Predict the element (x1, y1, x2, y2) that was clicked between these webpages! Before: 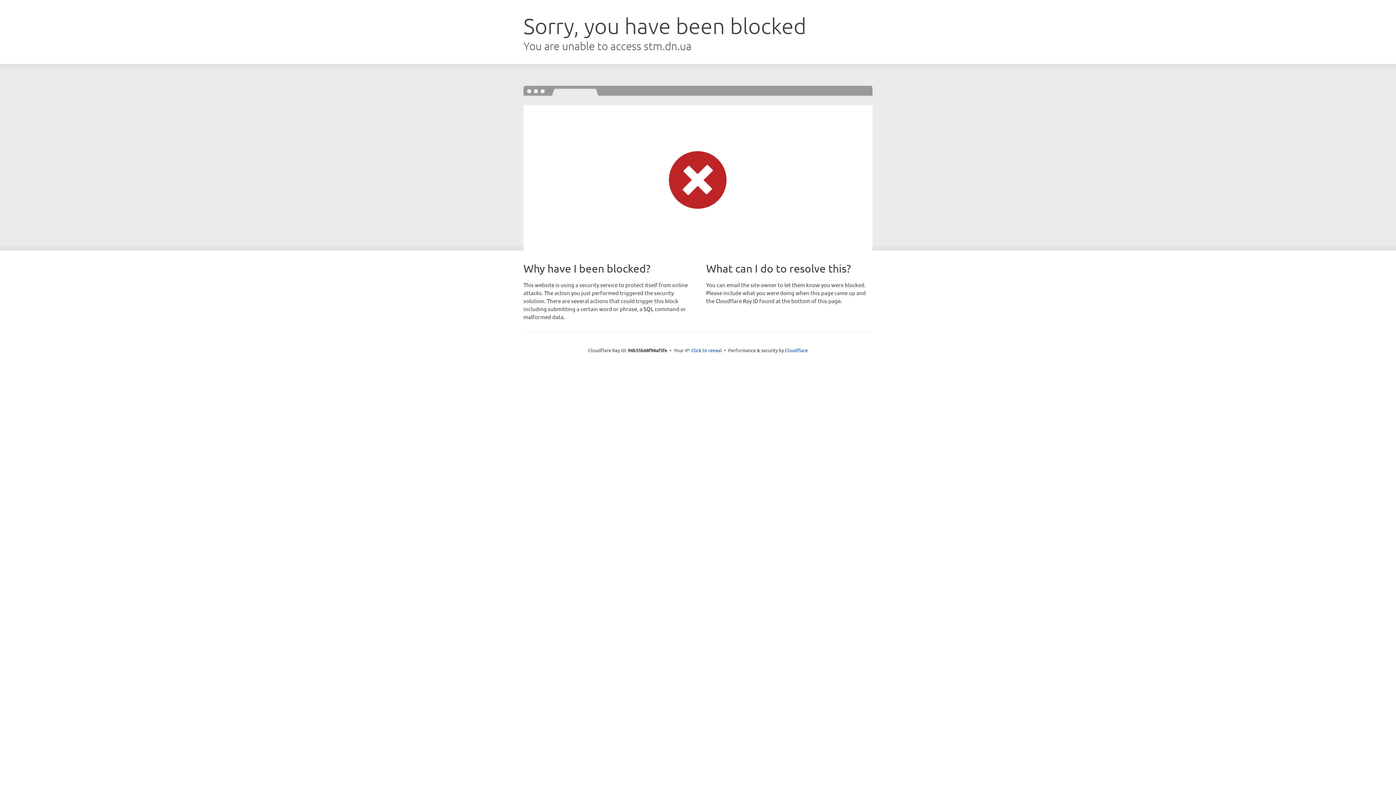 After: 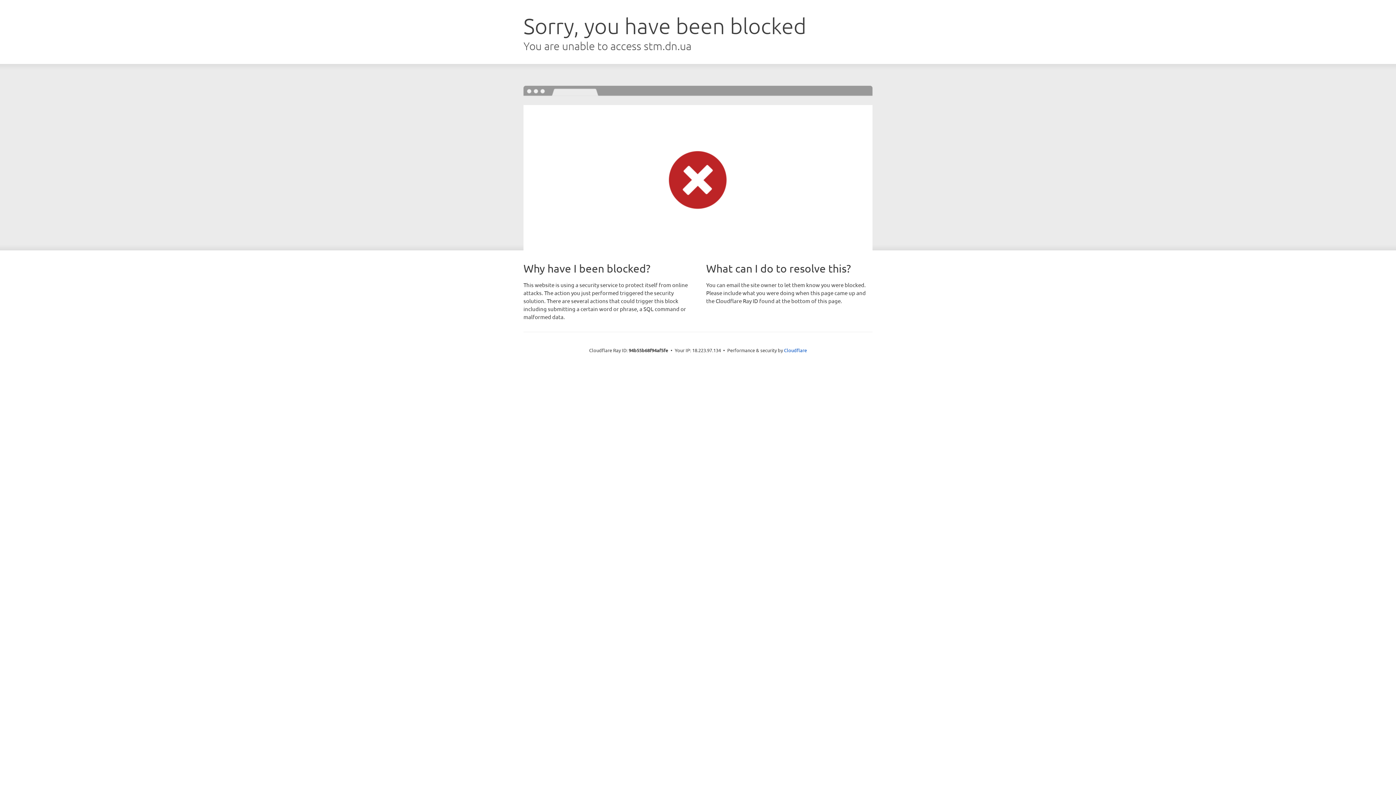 Action: bbox: (691, 346, 722, 353) label: Click to reveal